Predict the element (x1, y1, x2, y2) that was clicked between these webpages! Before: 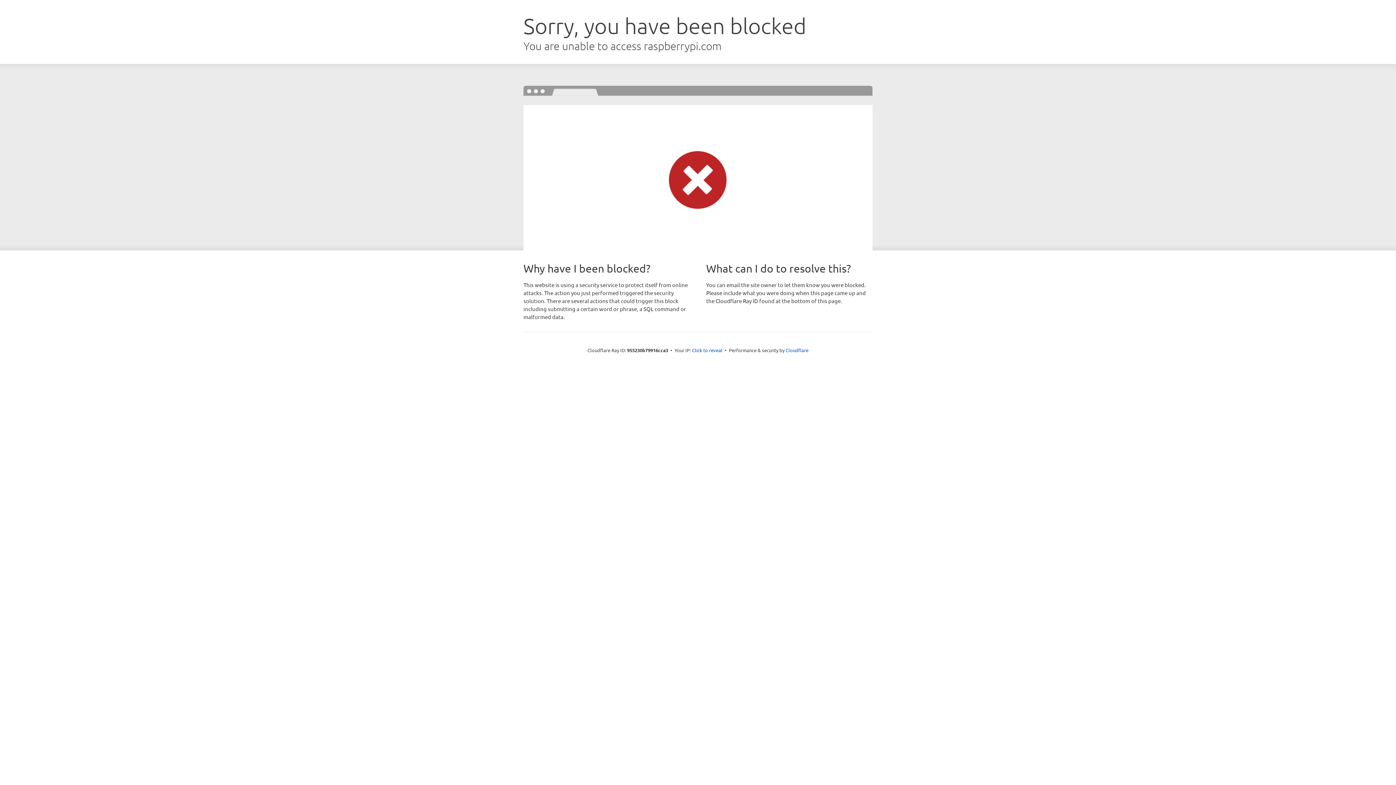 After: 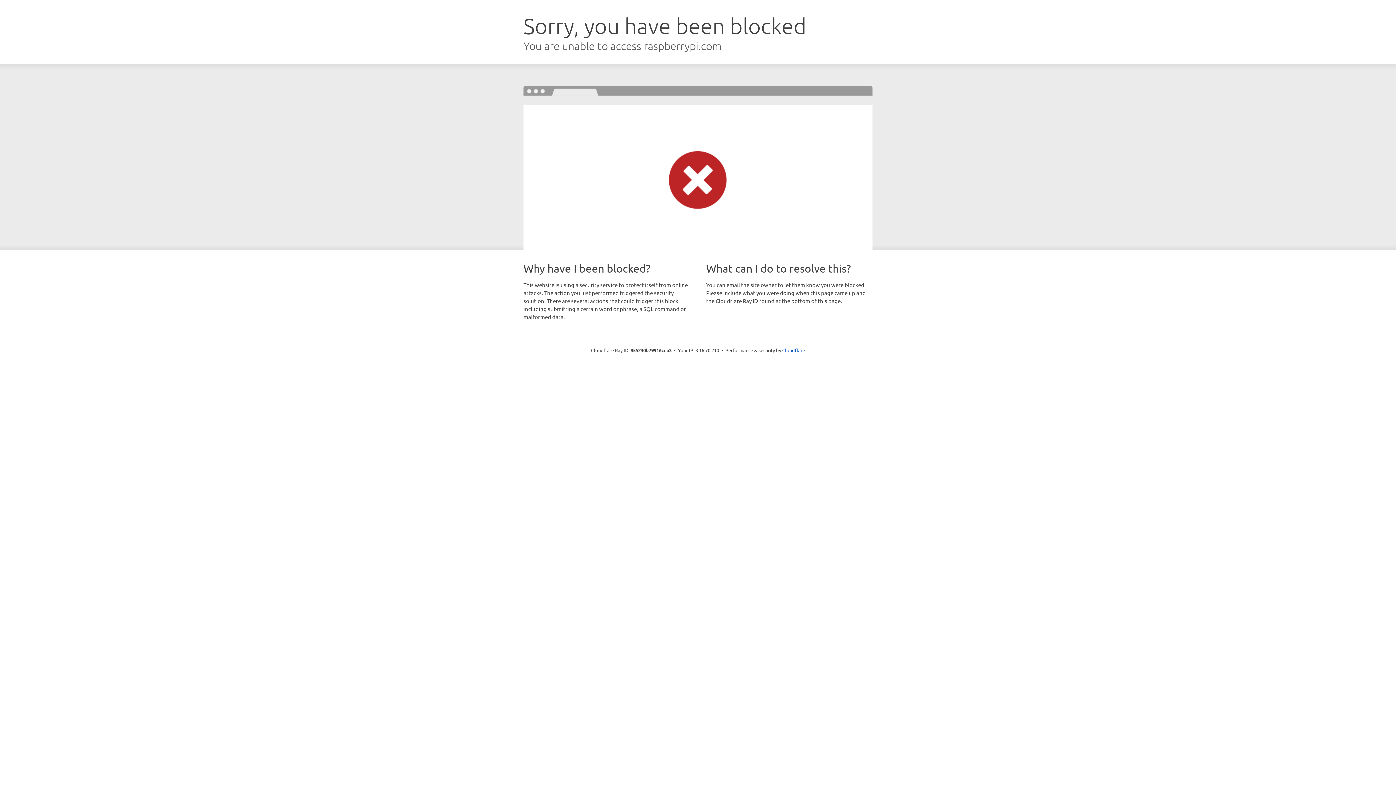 Action: label: Click to reveal bbox: (692, 346, 722, 353)